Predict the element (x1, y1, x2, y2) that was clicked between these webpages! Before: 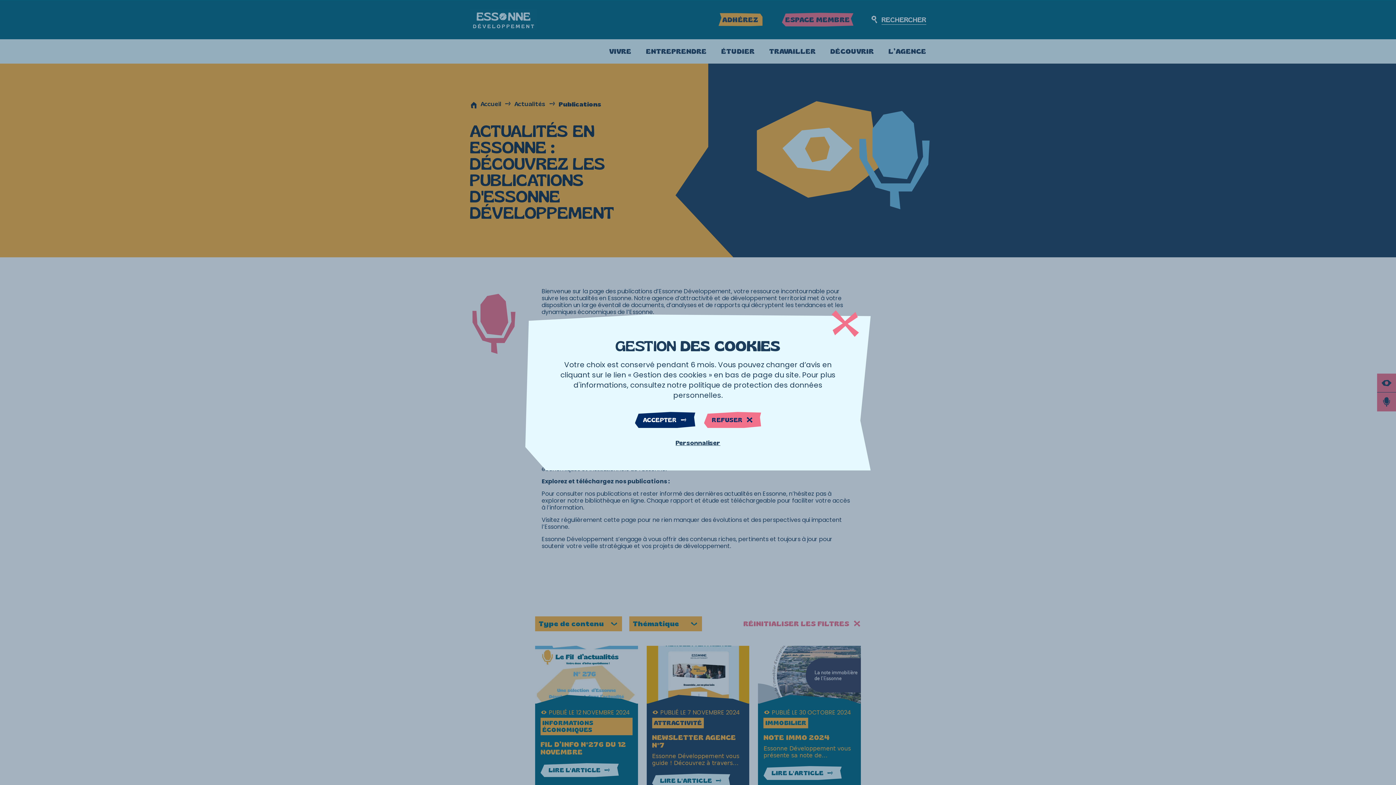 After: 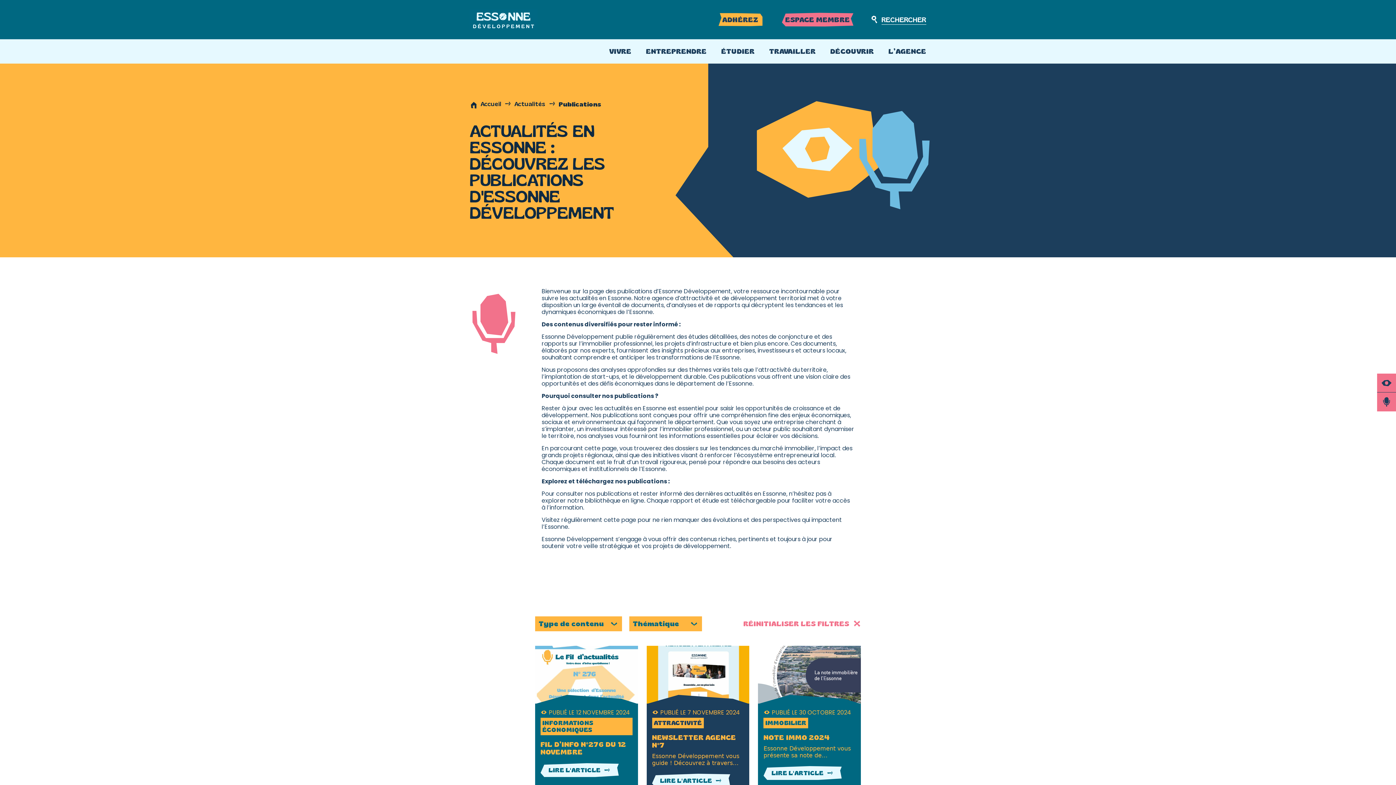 Action: bbox: (635, 412, 695, 428) label: ACCEPTER